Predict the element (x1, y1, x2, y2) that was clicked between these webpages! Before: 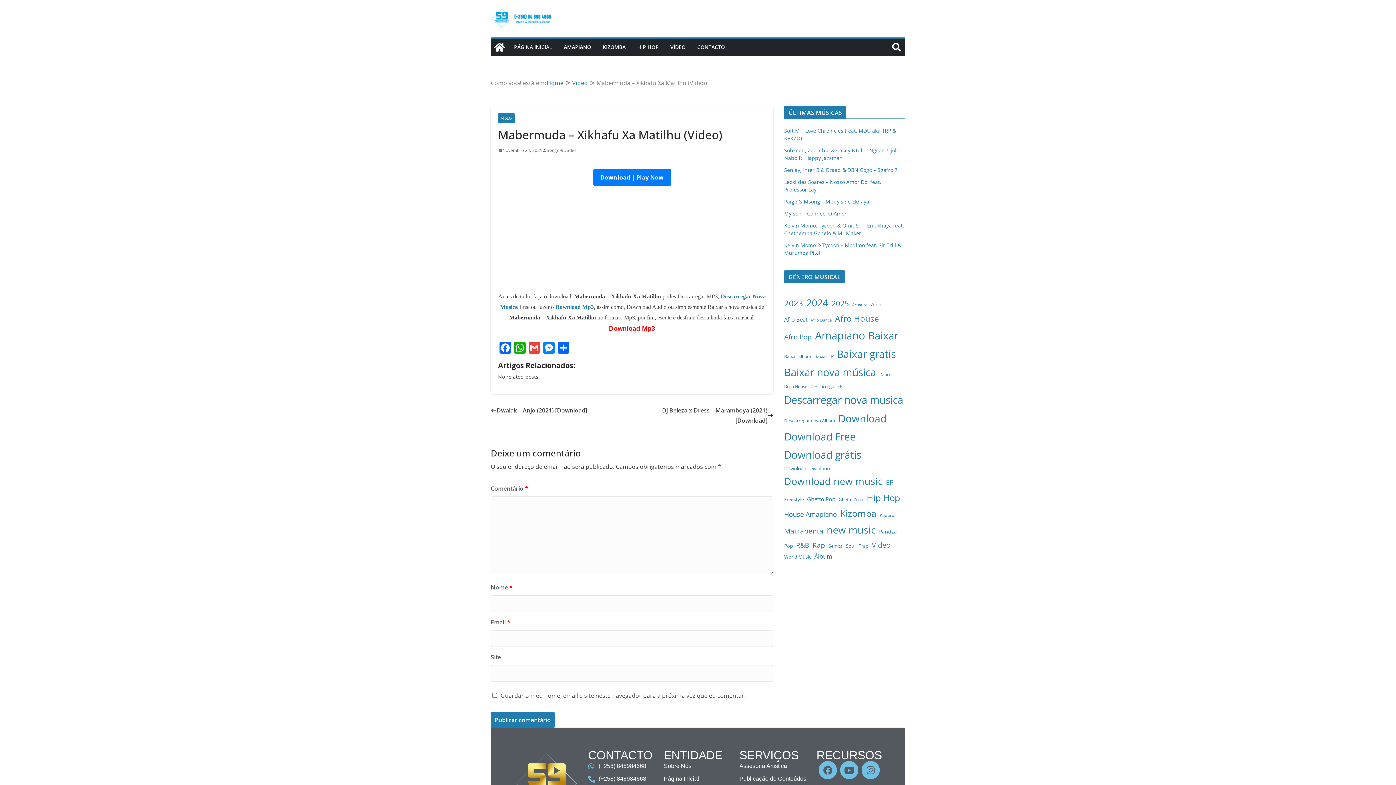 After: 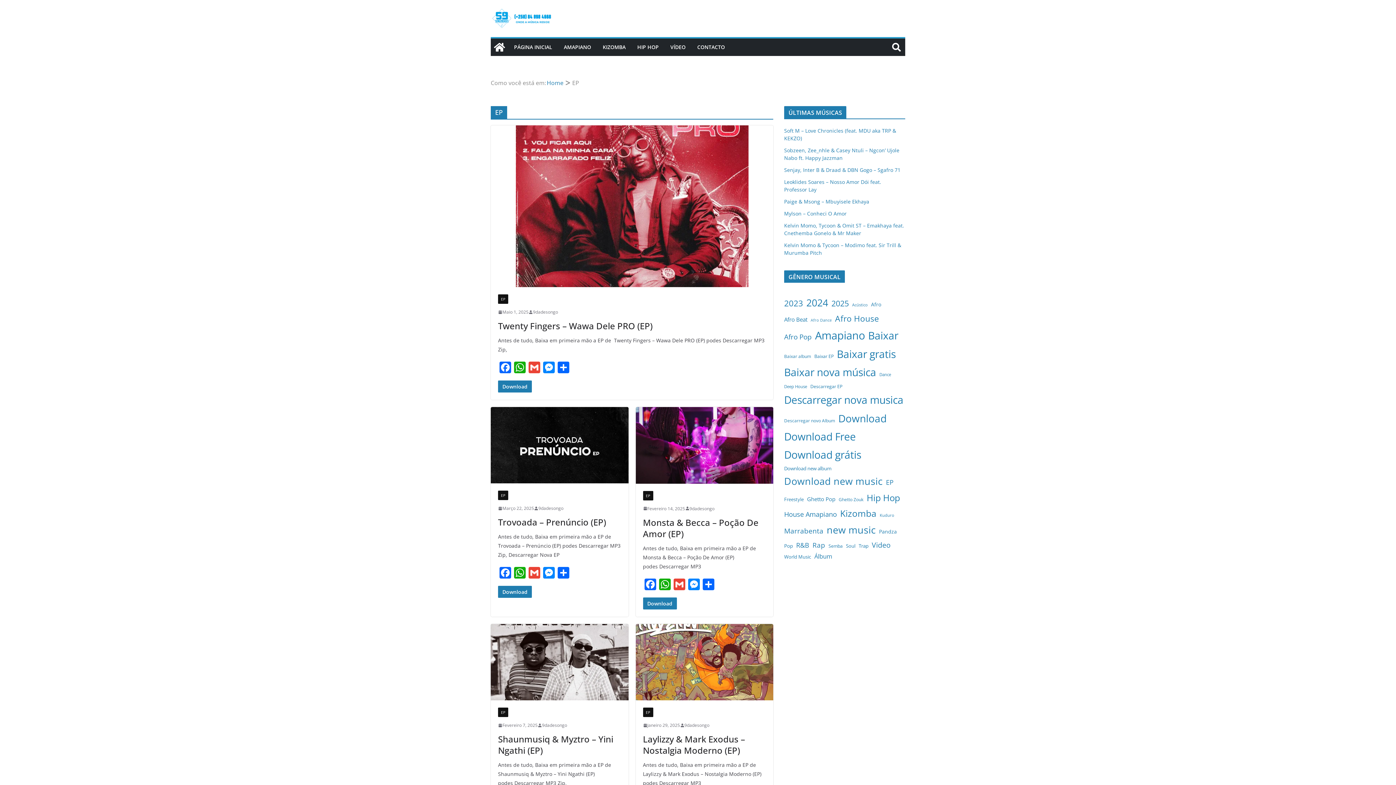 Action: bbox: (886, 476, 893, 488) label: EP (239 itens)